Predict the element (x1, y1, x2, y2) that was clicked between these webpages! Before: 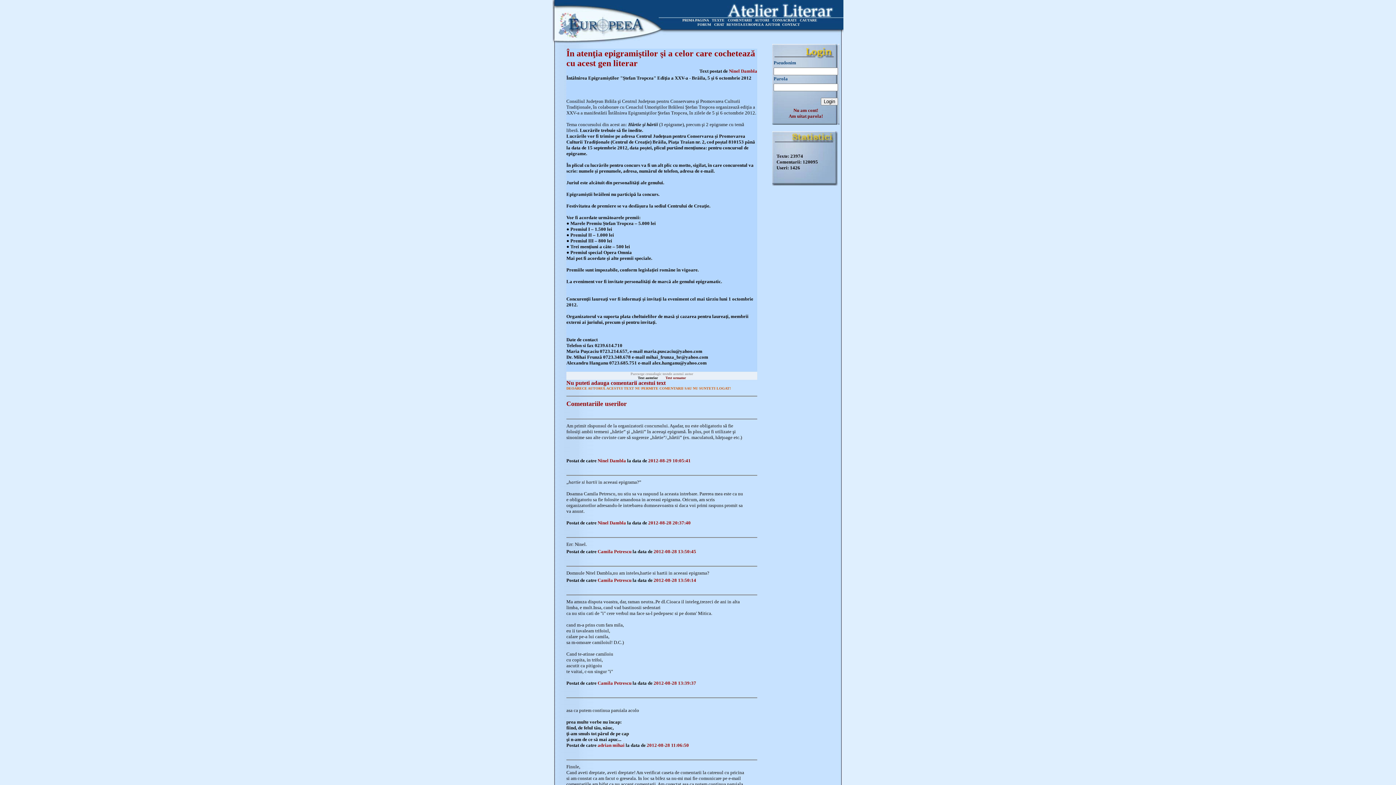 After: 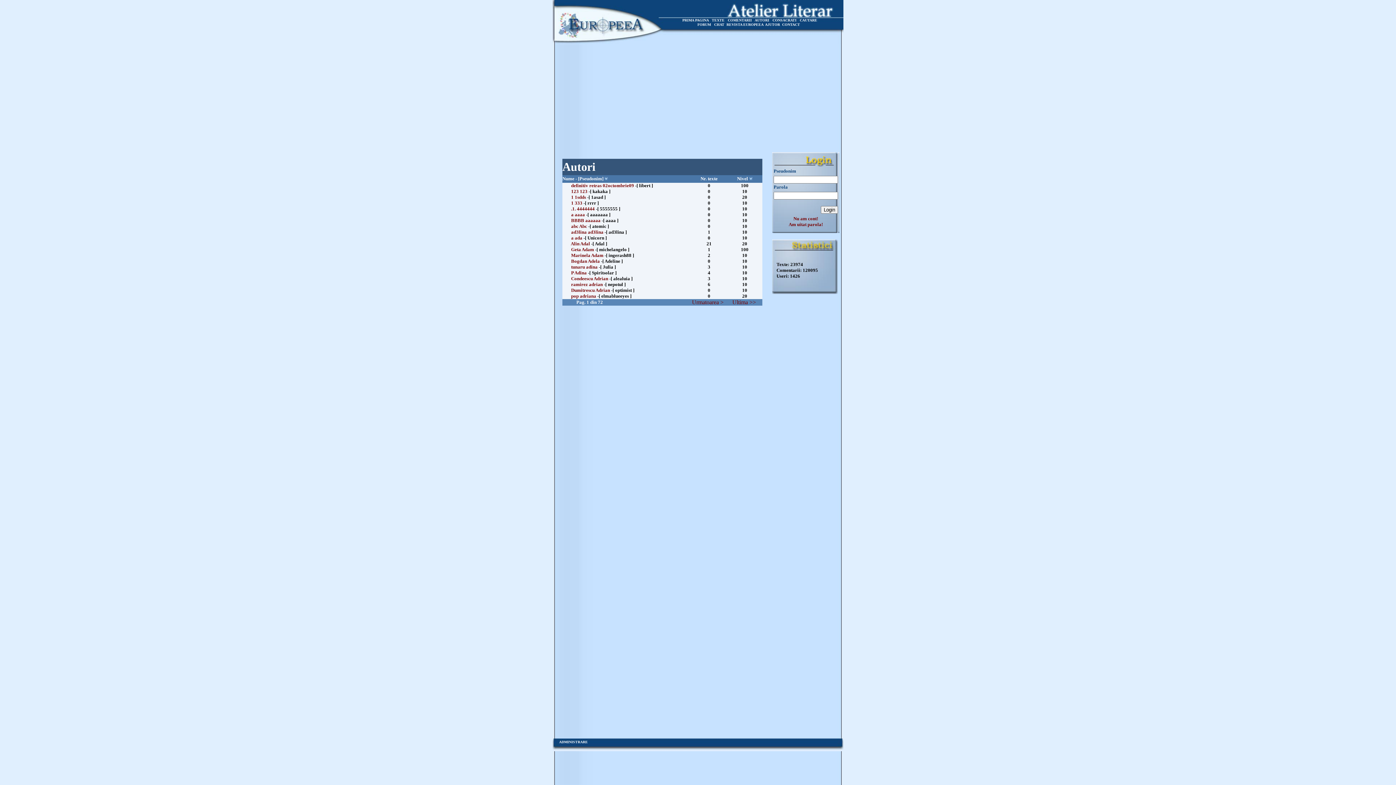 Action: label: AUTORI bbox: (754, 18, 769, 22)